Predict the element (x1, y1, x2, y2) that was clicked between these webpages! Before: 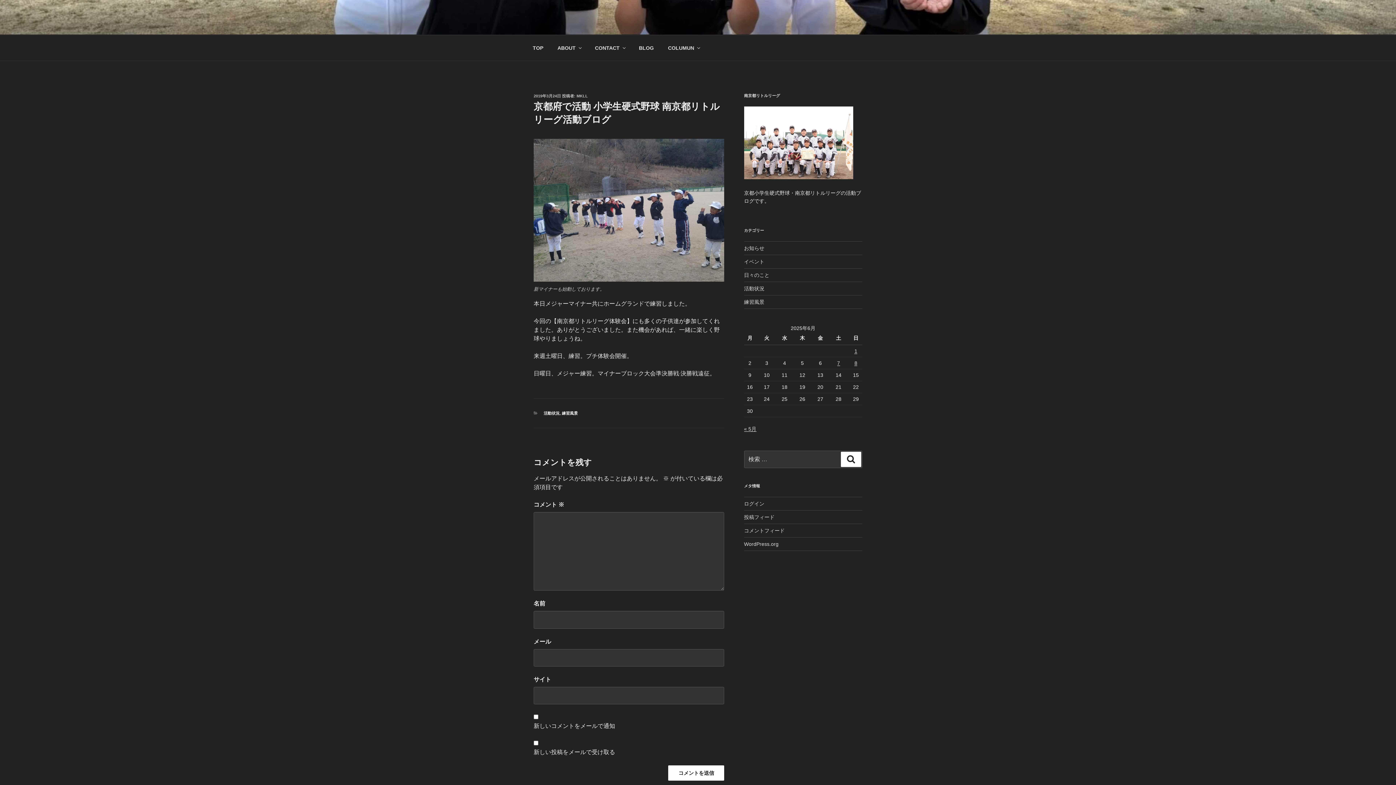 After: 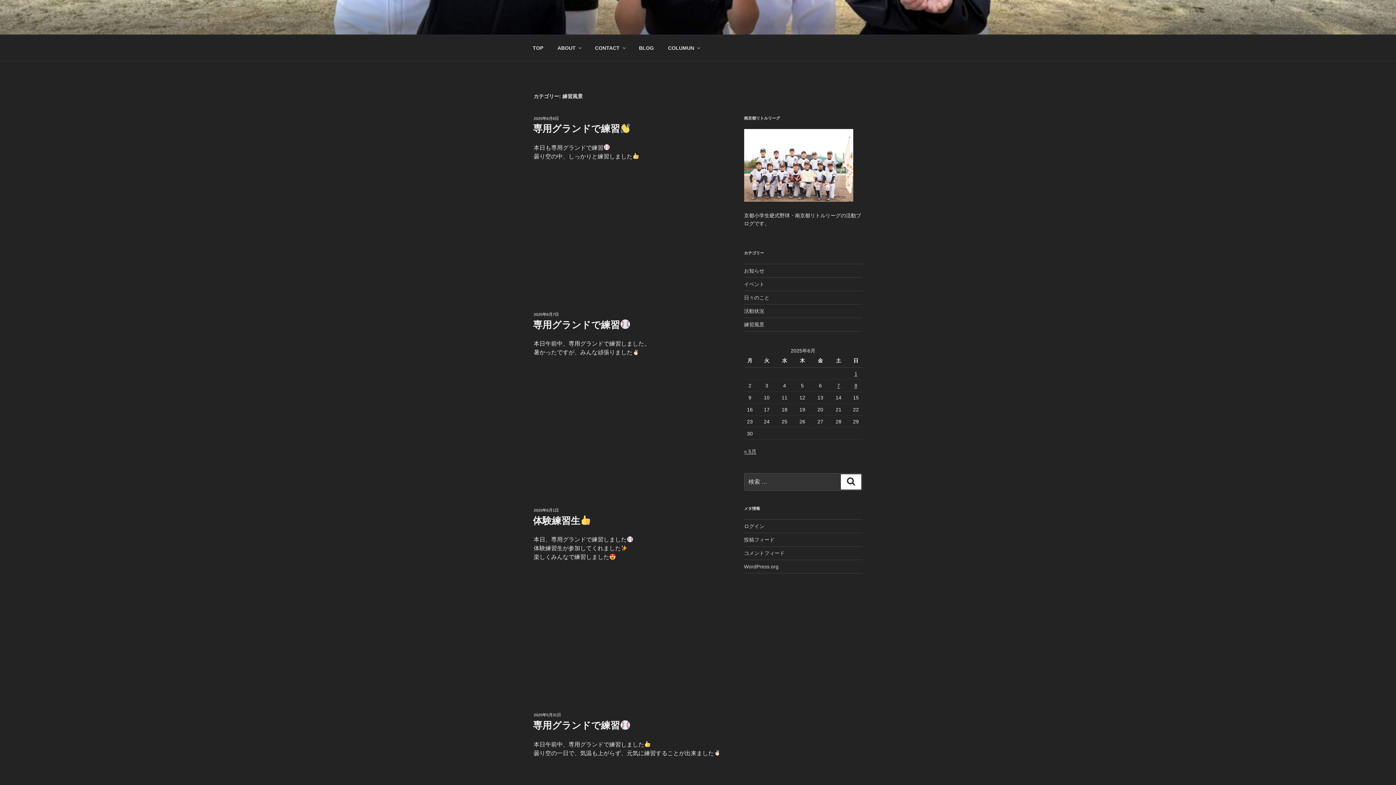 Action: label: 練習風景 bbox: (744, 299, 764, 305)